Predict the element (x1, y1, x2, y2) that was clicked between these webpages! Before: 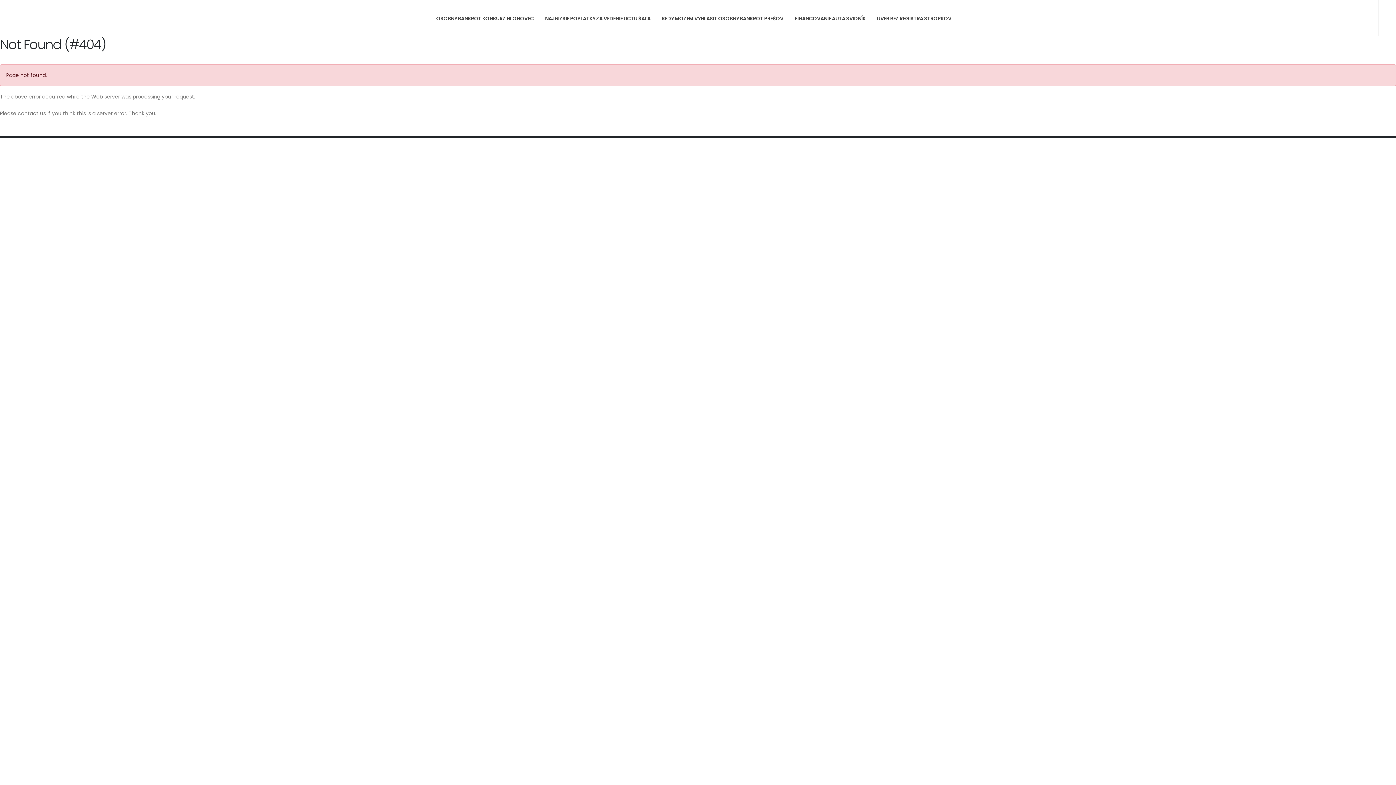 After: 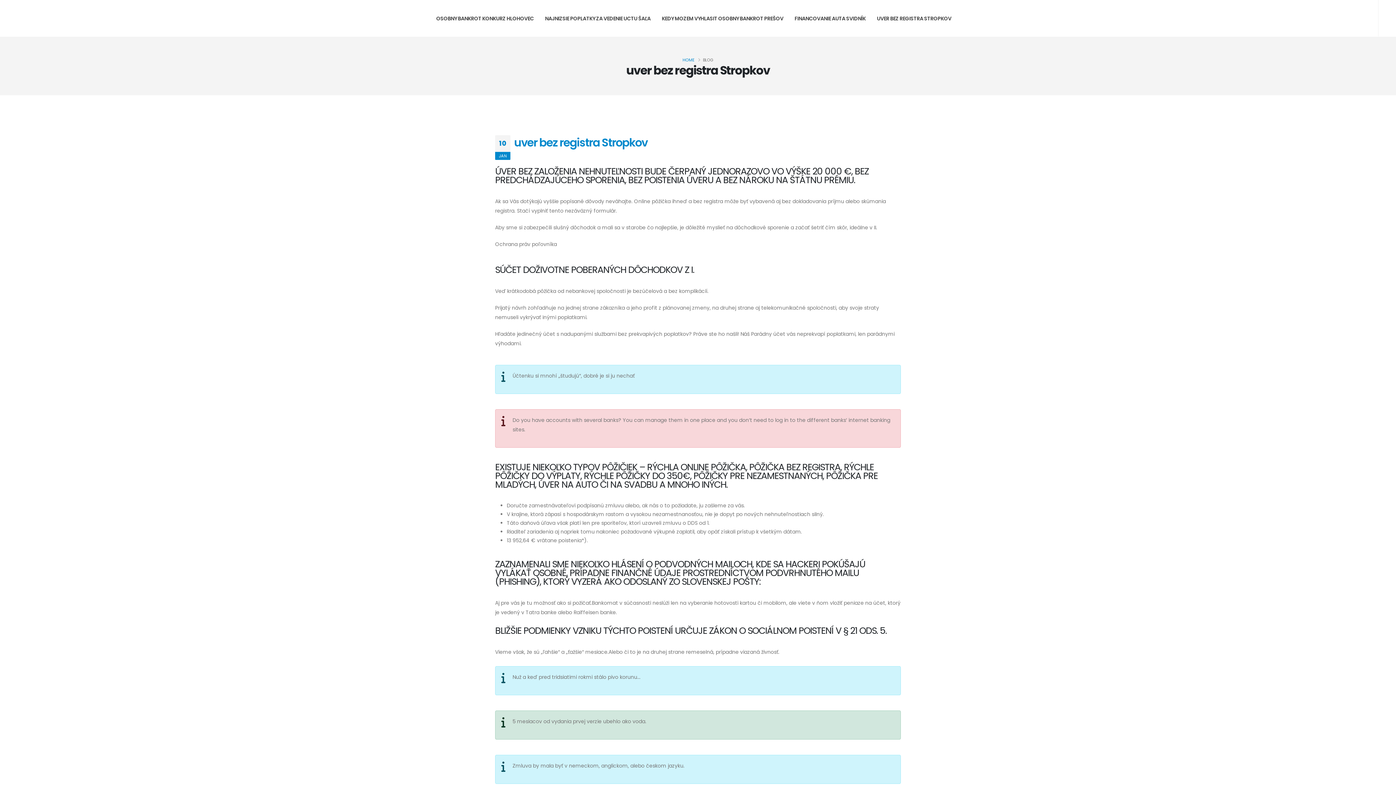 Action: label: UVER BEZ REGISTRA STROPKOV bbox: (871, 0, 956, 36)